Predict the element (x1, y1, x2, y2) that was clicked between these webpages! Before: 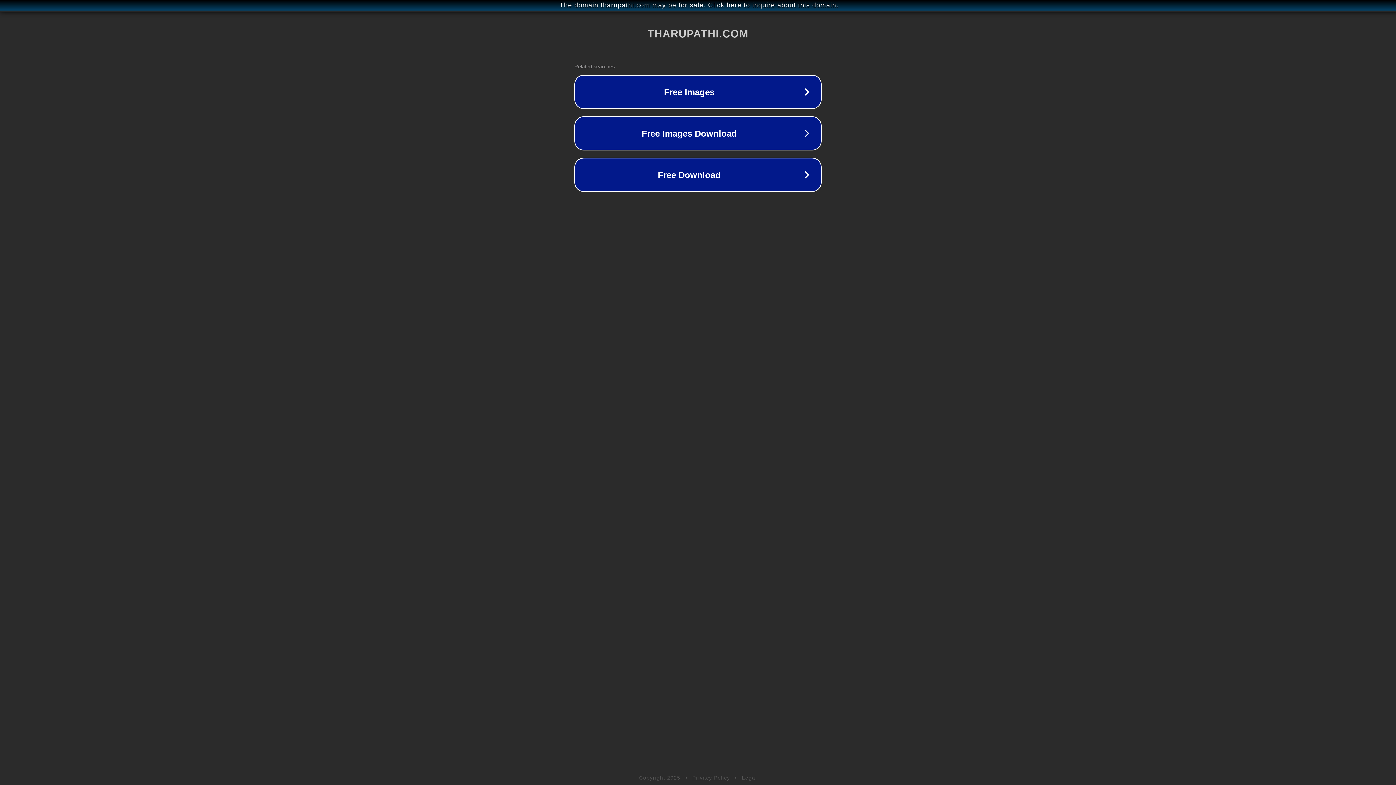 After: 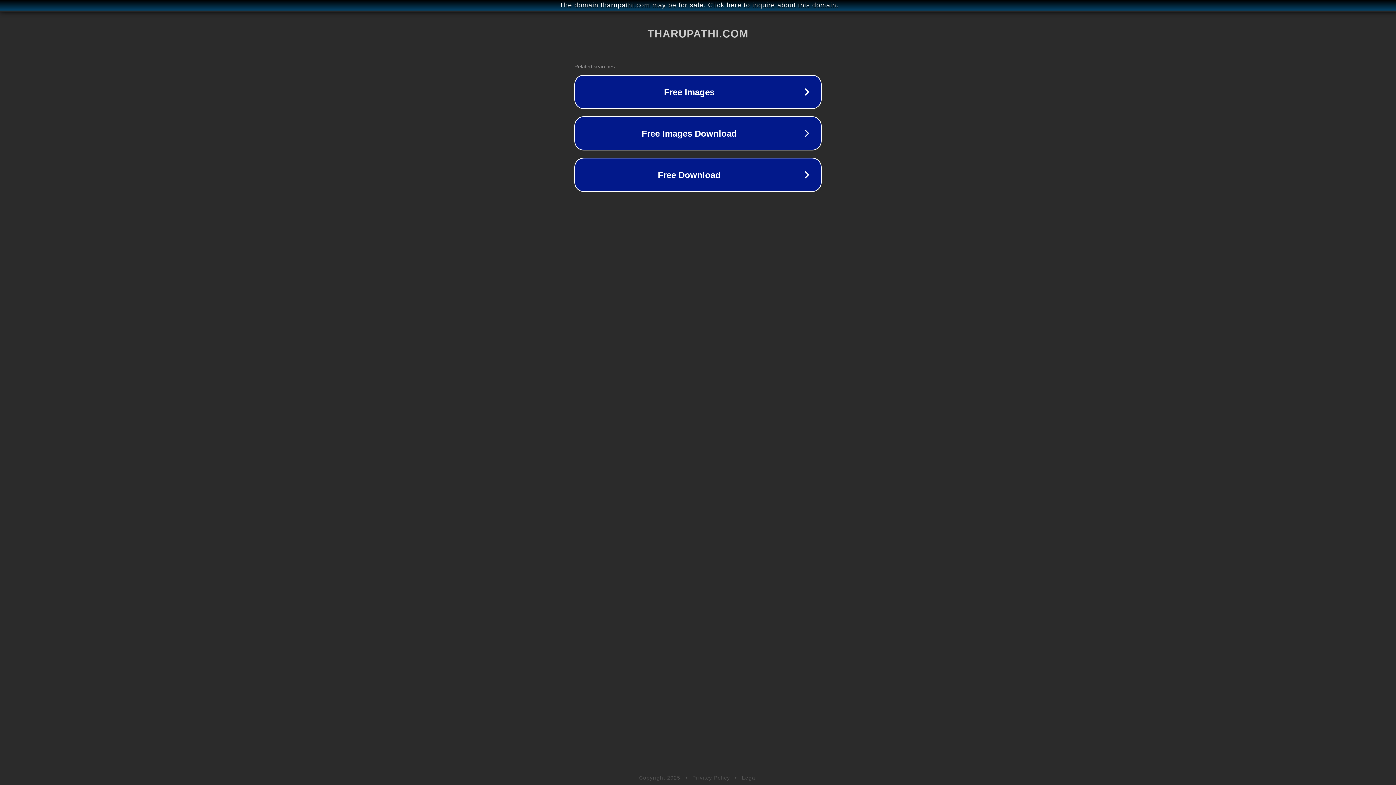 Action: bbox: (742, 775, 757, 781) label: Legal